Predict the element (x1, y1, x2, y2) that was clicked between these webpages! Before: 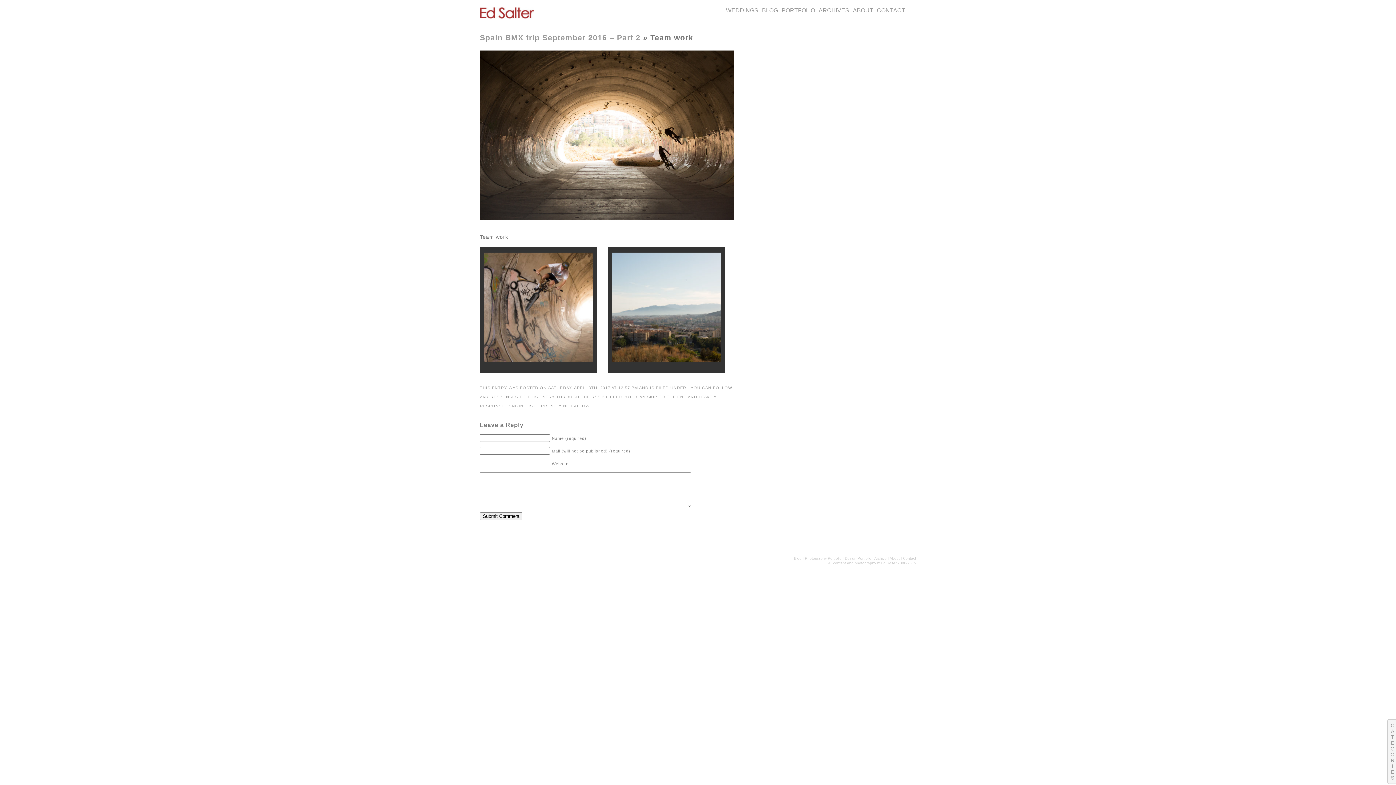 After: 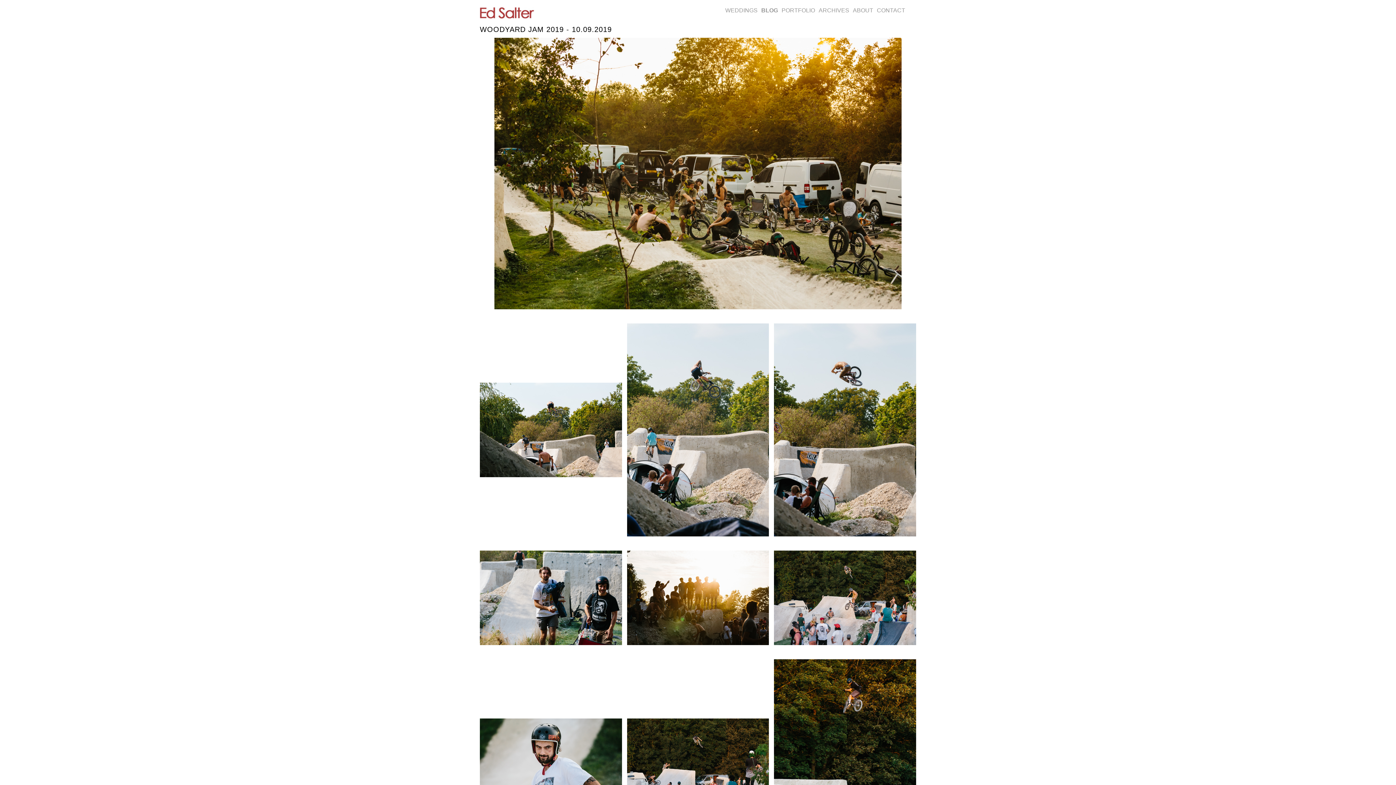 Action: bbox: (480, 7, 534, 18)